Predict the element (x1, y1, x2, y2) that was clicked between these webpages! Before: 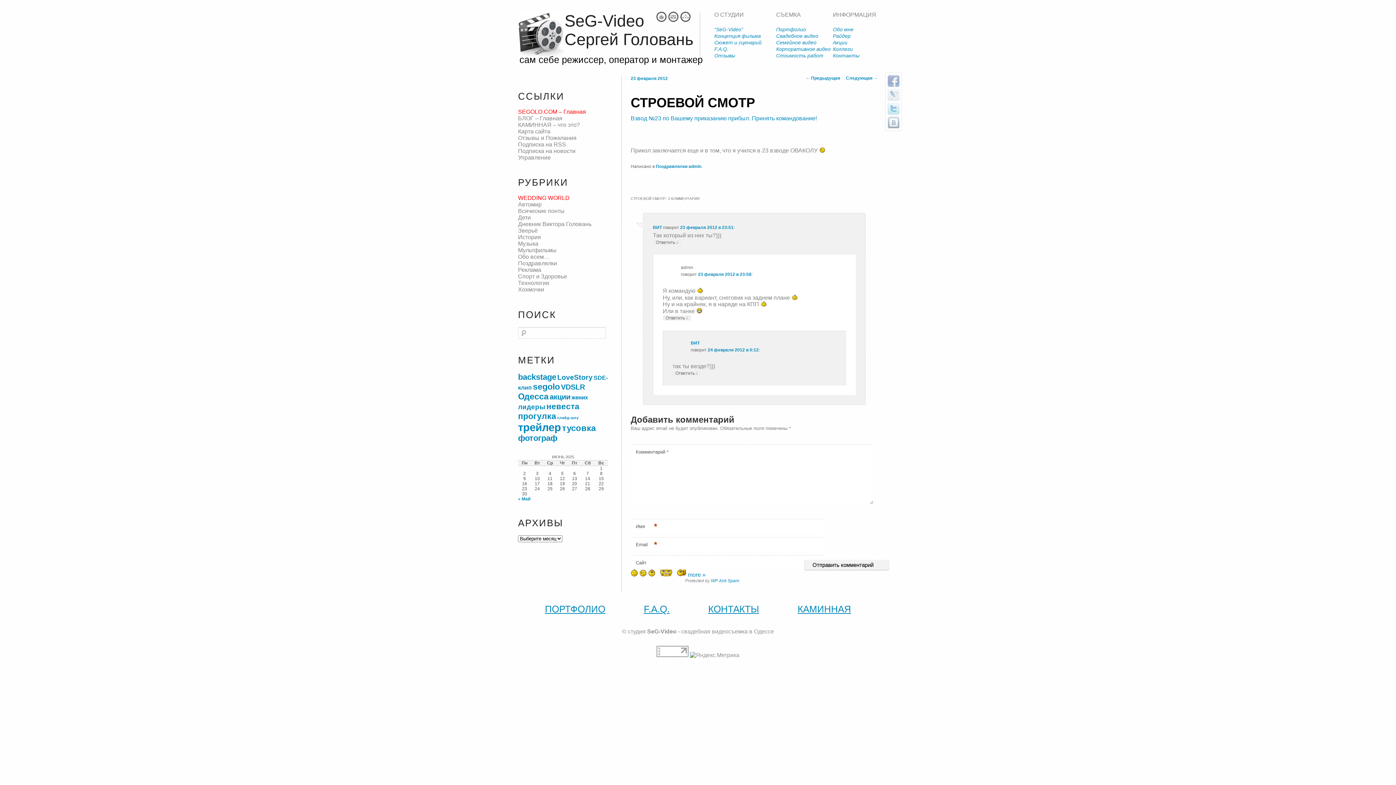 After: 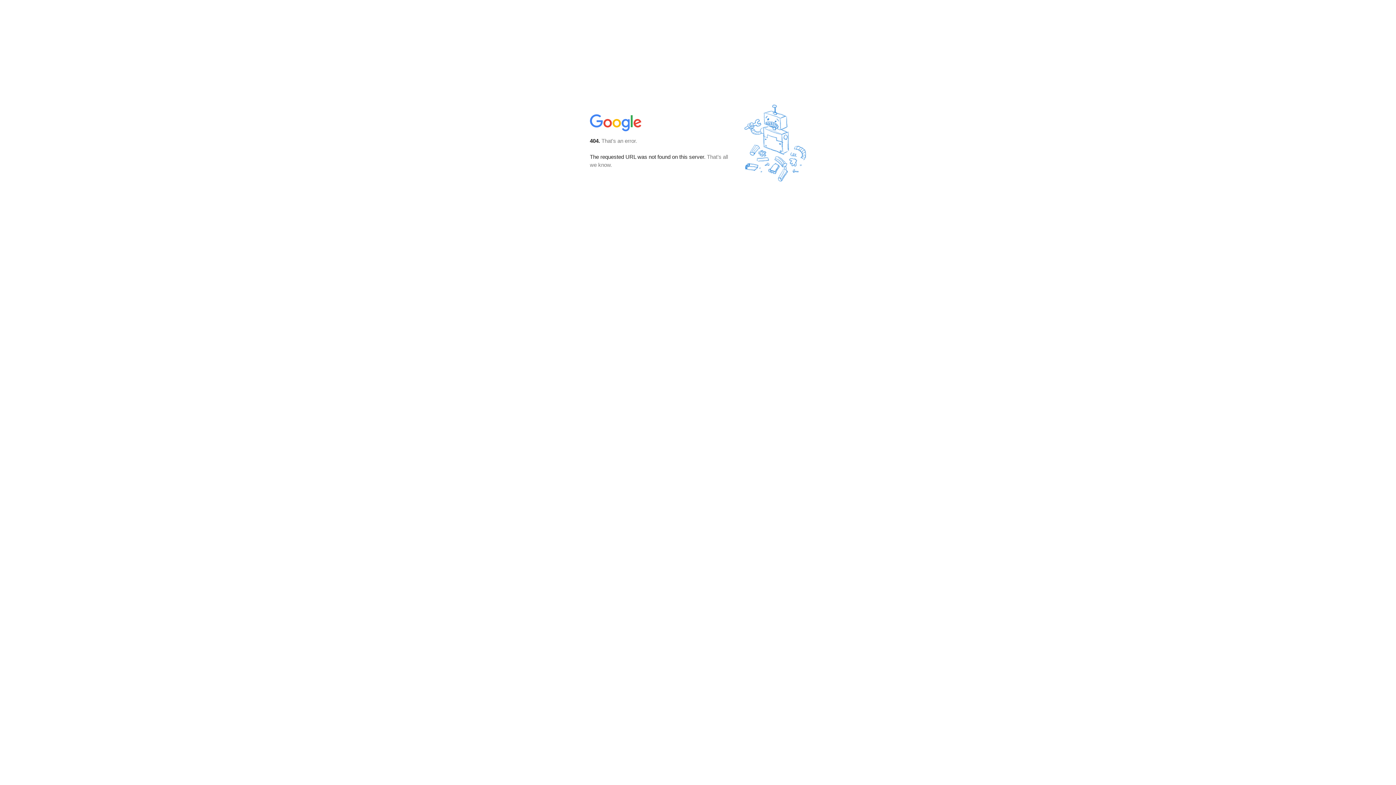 Action: label: Подписка на новости bbox: (518, 148, 575, 154)